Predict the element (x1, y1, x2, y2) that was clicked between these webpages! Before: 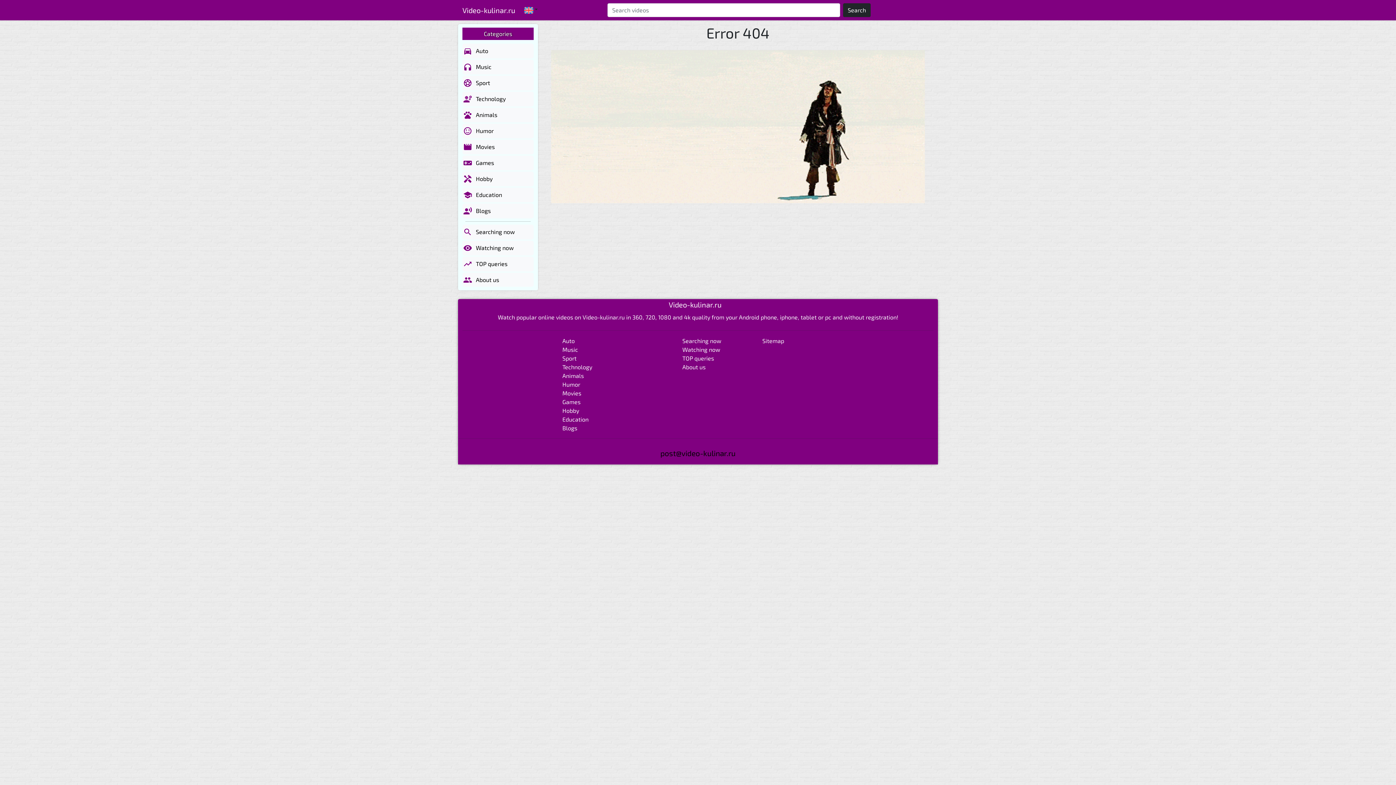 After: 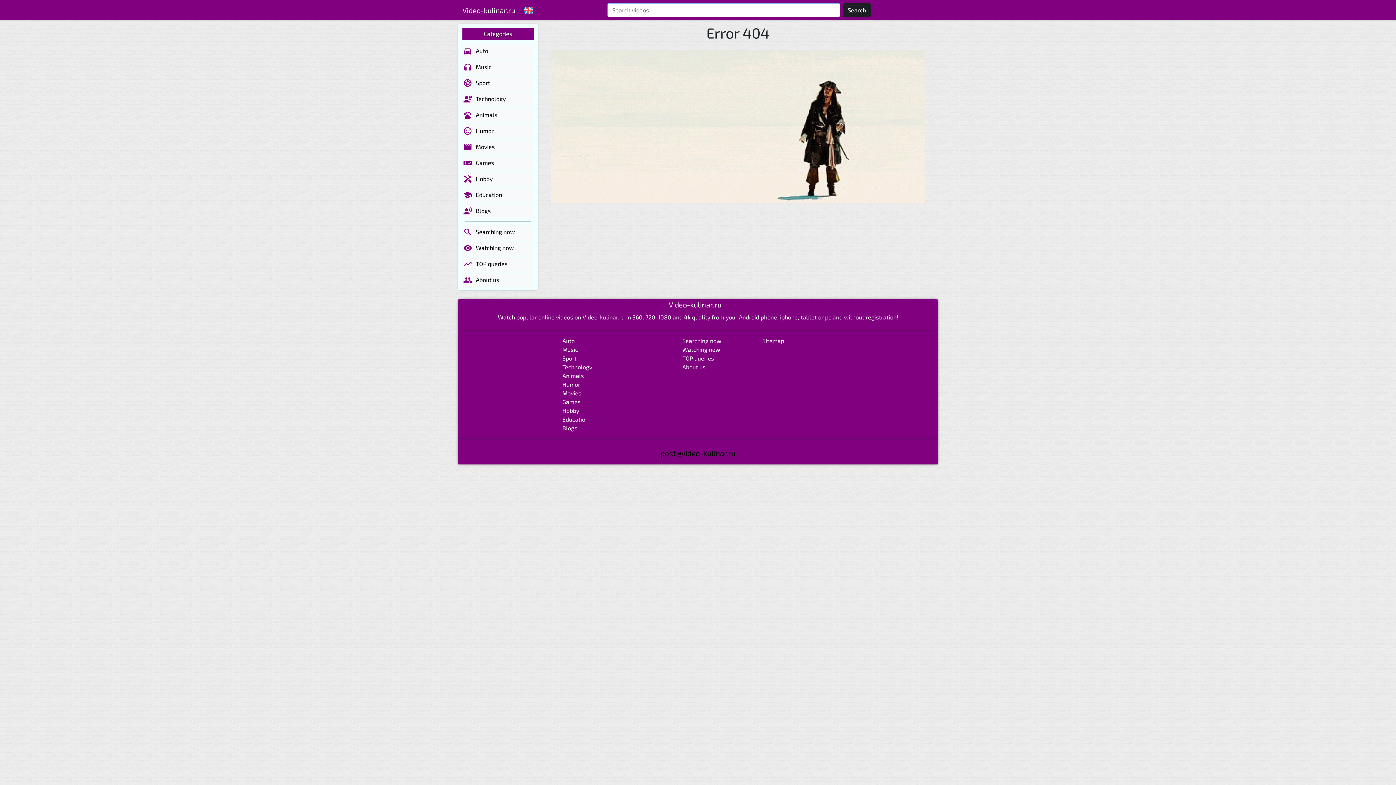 Action: label: Search bbox: (843, 3, 870, 17)